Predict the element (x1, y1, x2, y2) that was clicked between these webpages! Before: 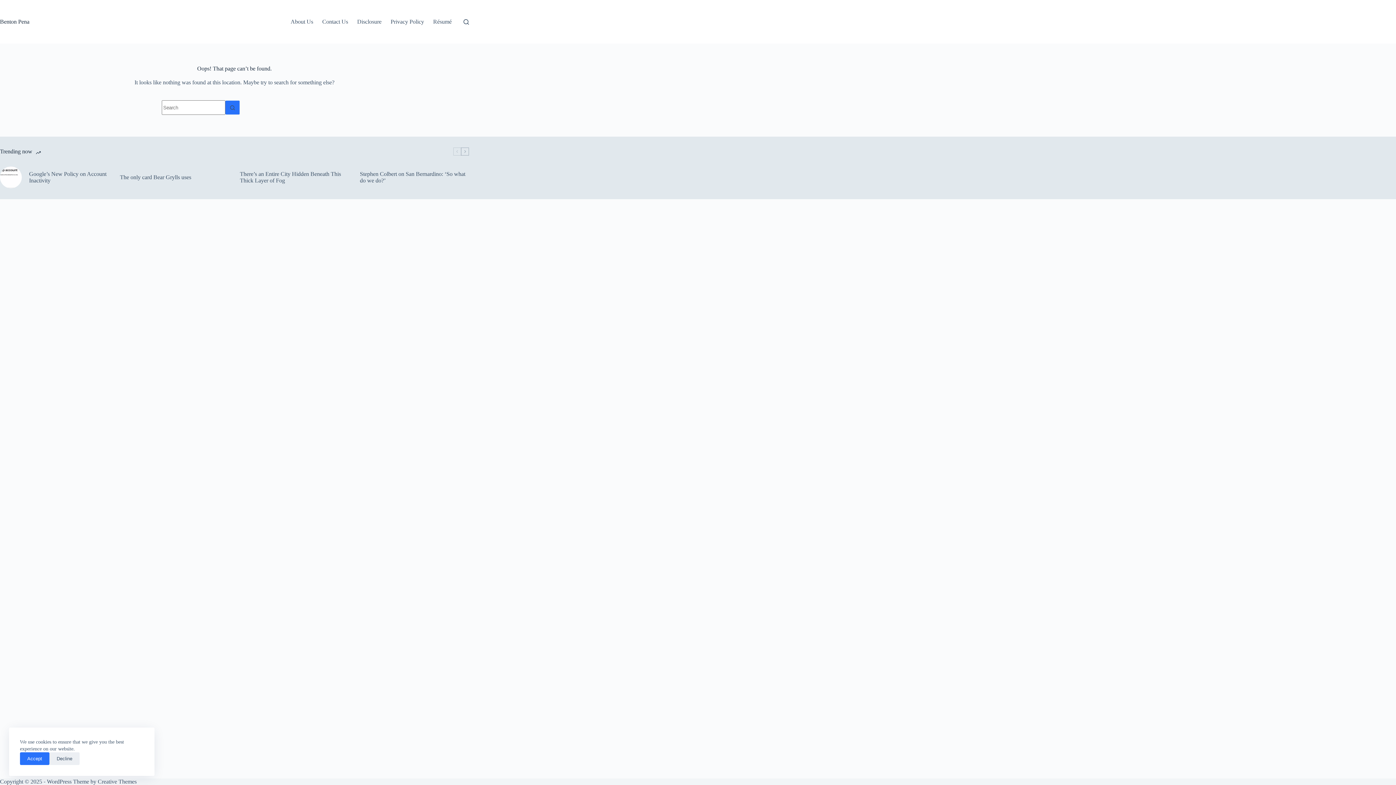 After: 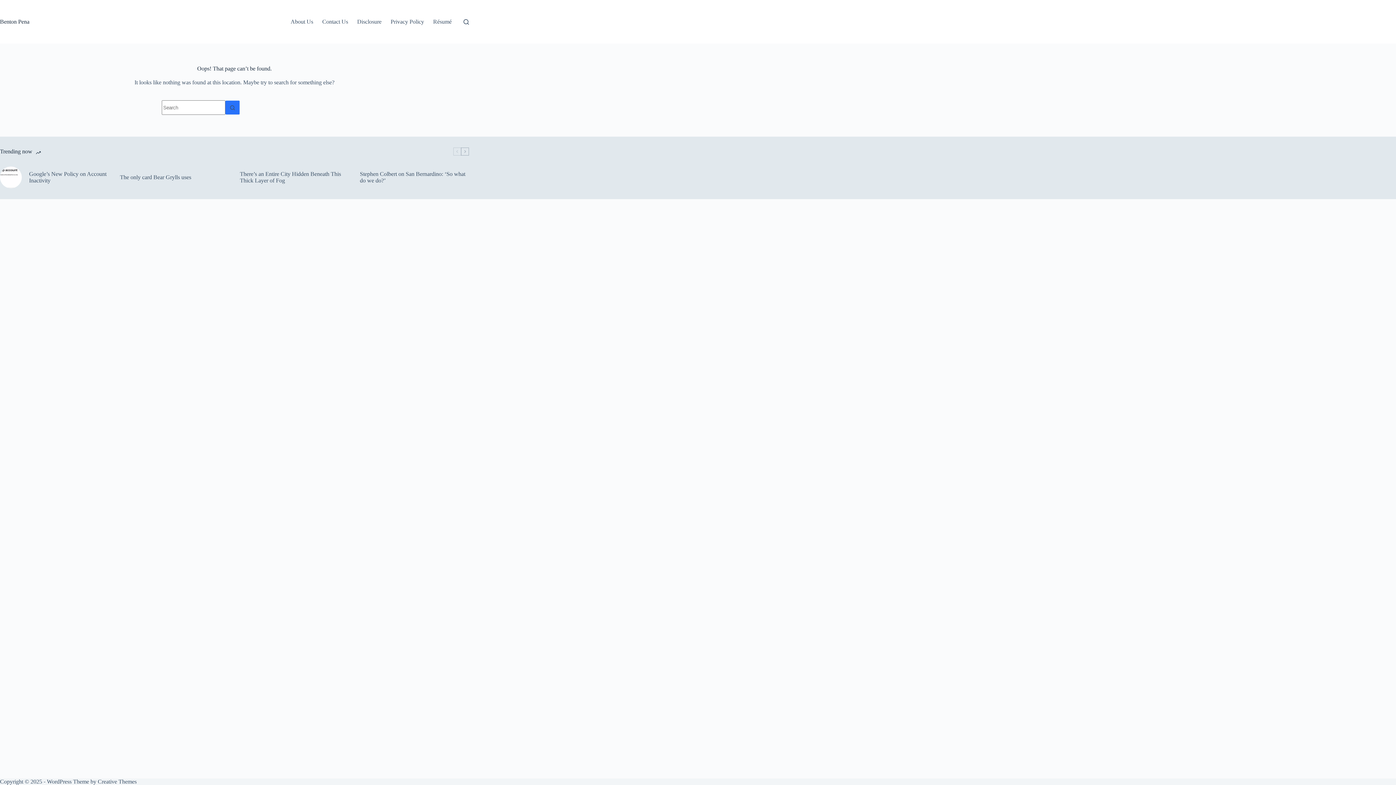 Action: label: Accept bbox: (20, 752, 49, 765)